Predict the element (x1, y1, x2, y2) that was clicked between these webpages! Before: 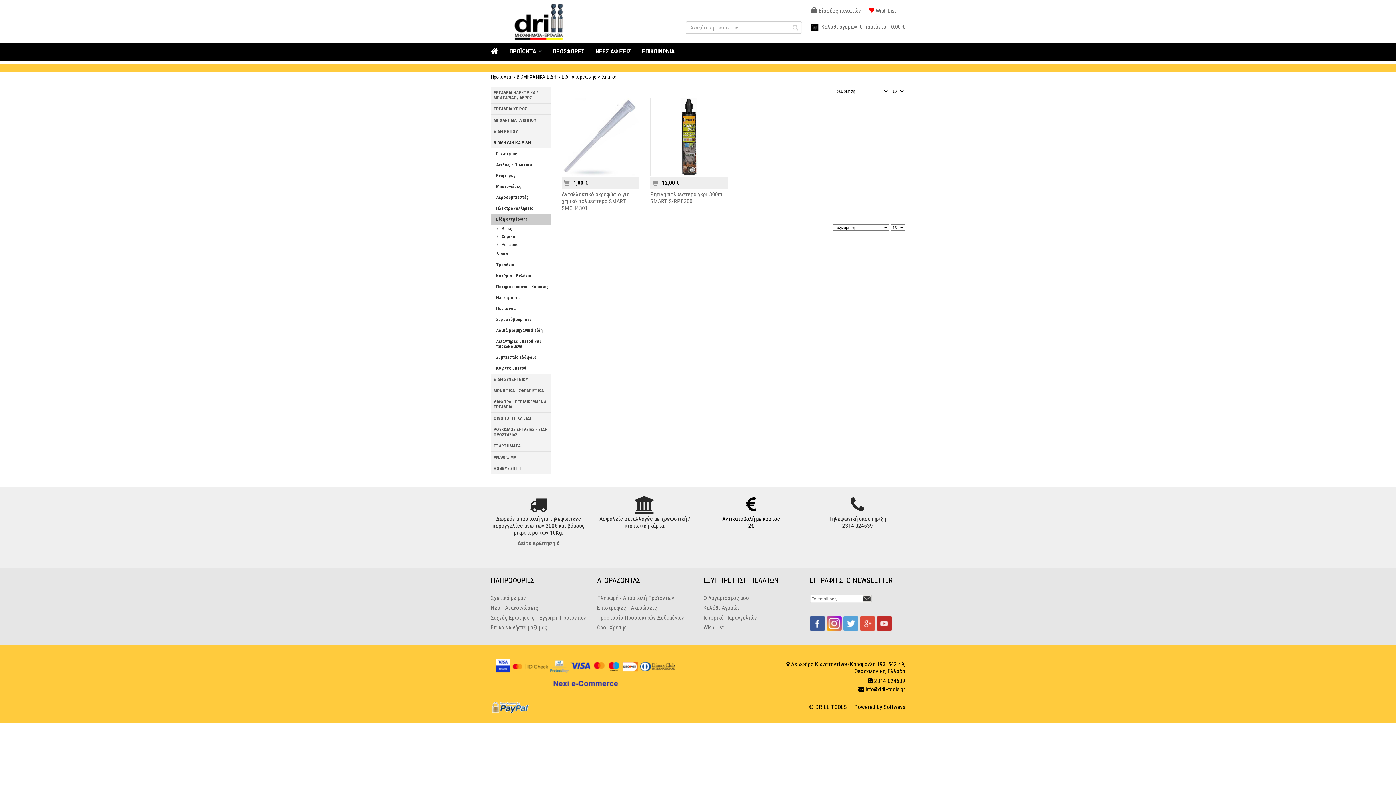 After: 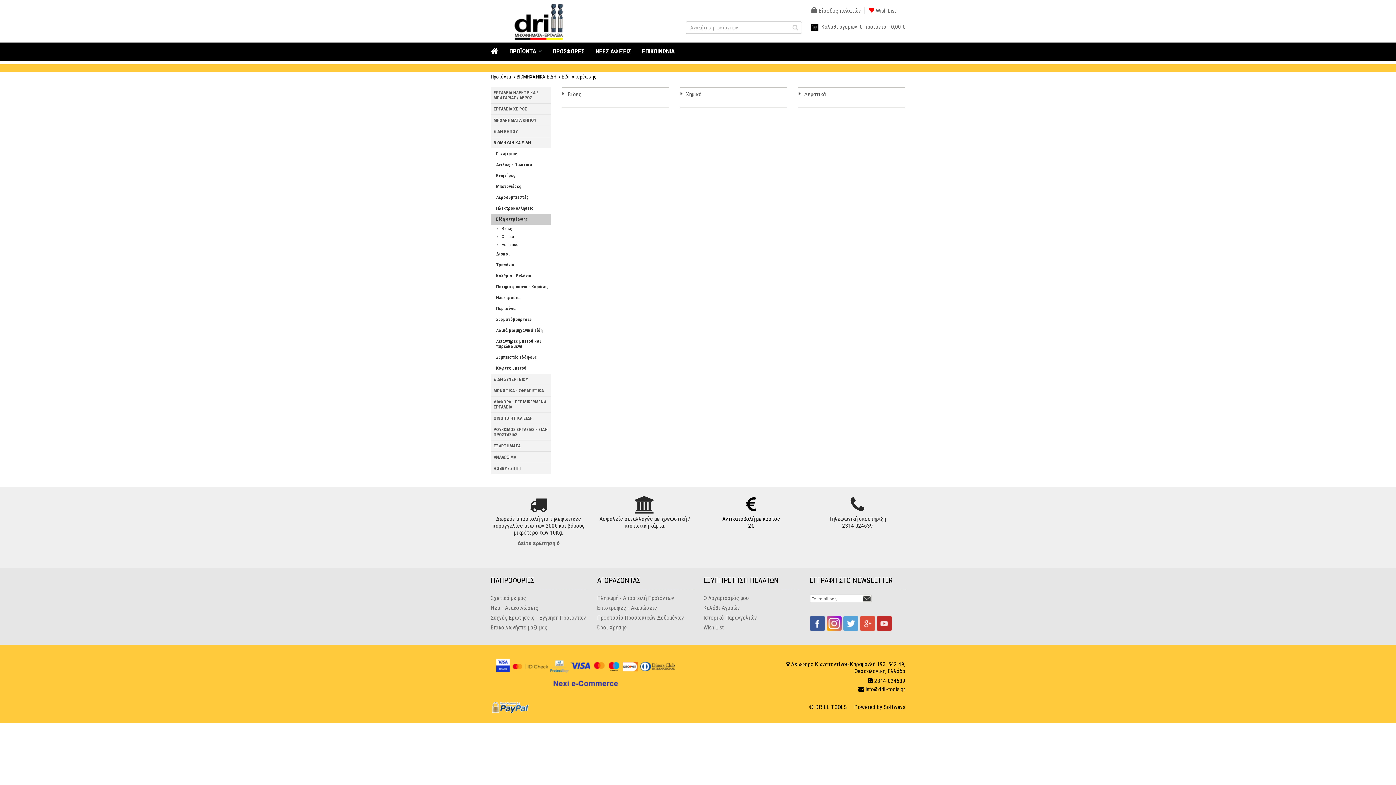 Action: bbox: (561, 73, 596, 79) label: Είδη στερέωσης